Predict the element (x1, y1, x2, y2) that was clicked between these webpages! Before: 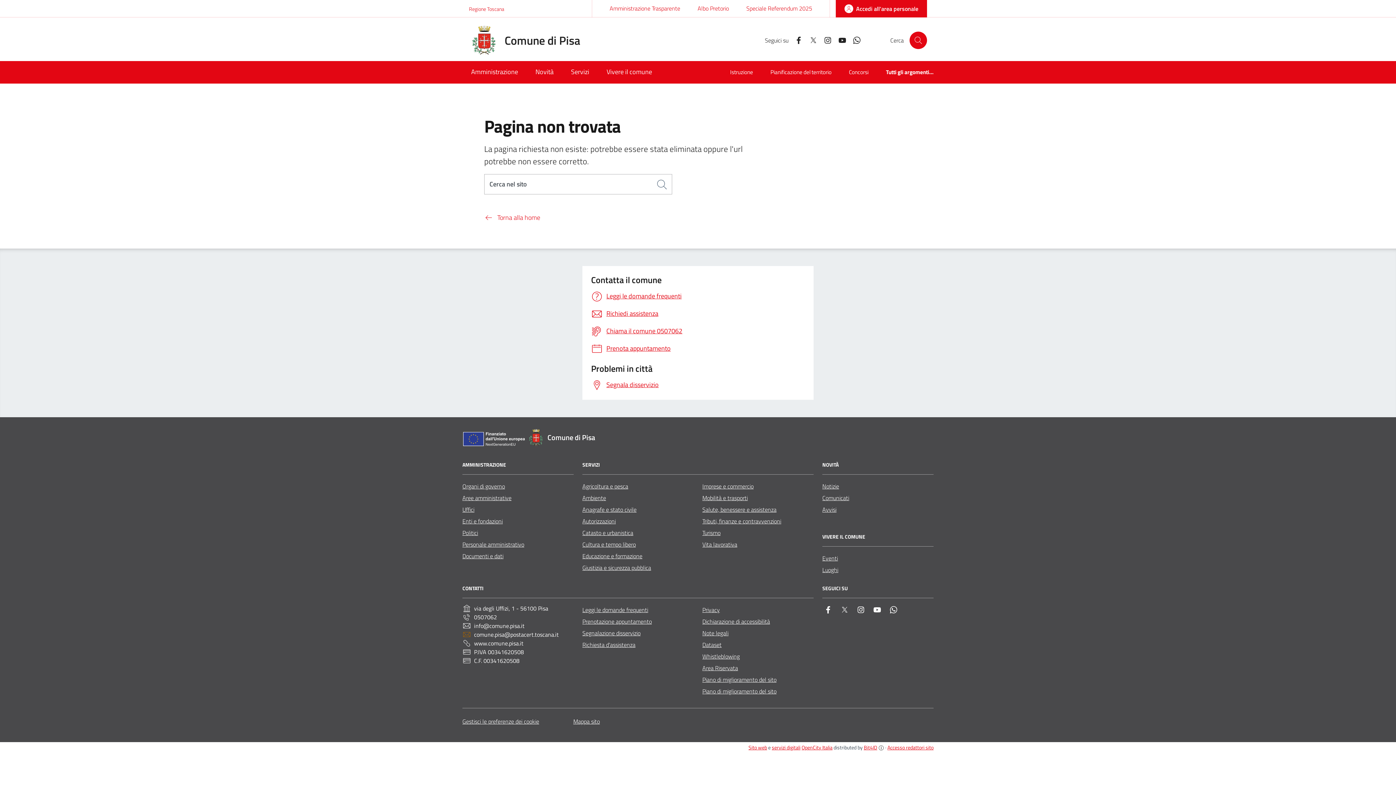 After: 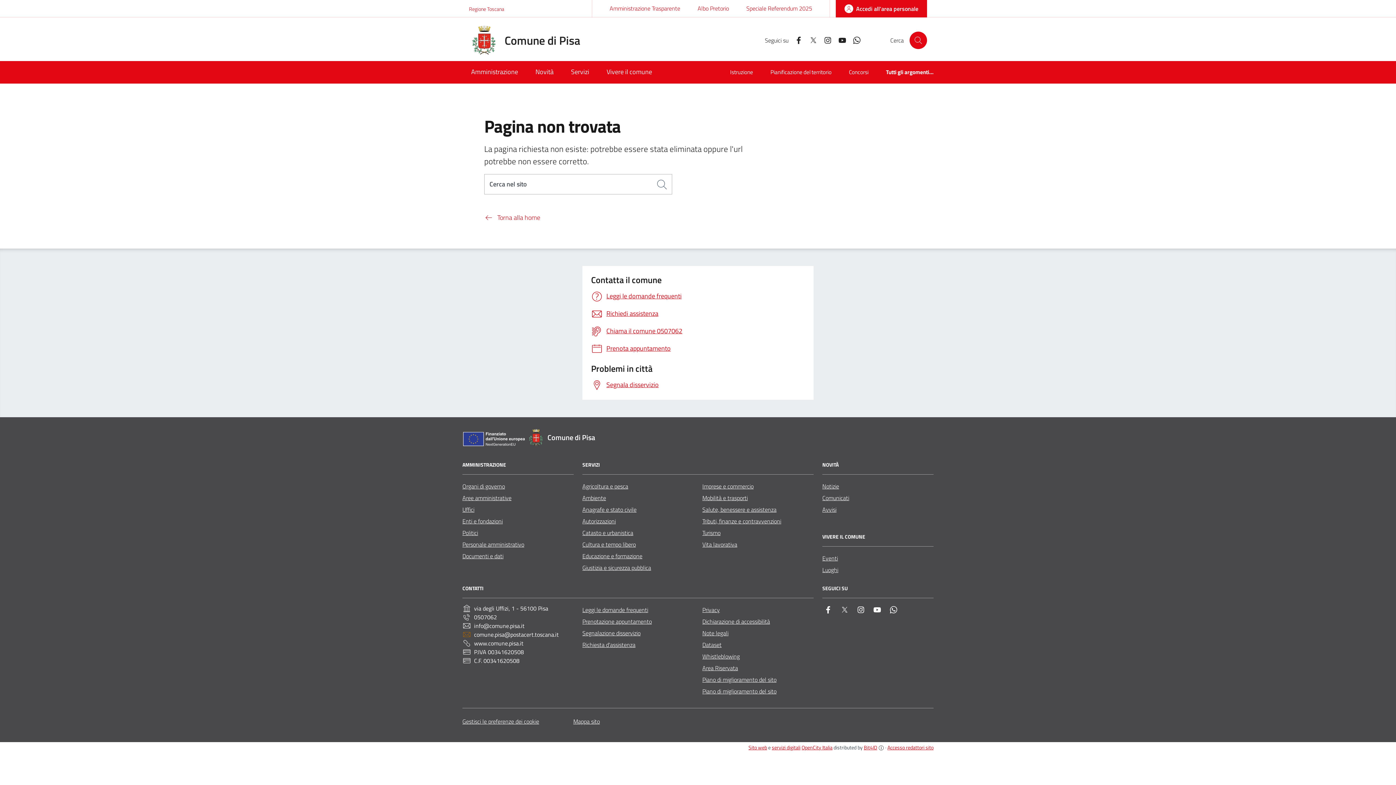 Action: label: Facebook bbox: (822, 604, 834, 615)